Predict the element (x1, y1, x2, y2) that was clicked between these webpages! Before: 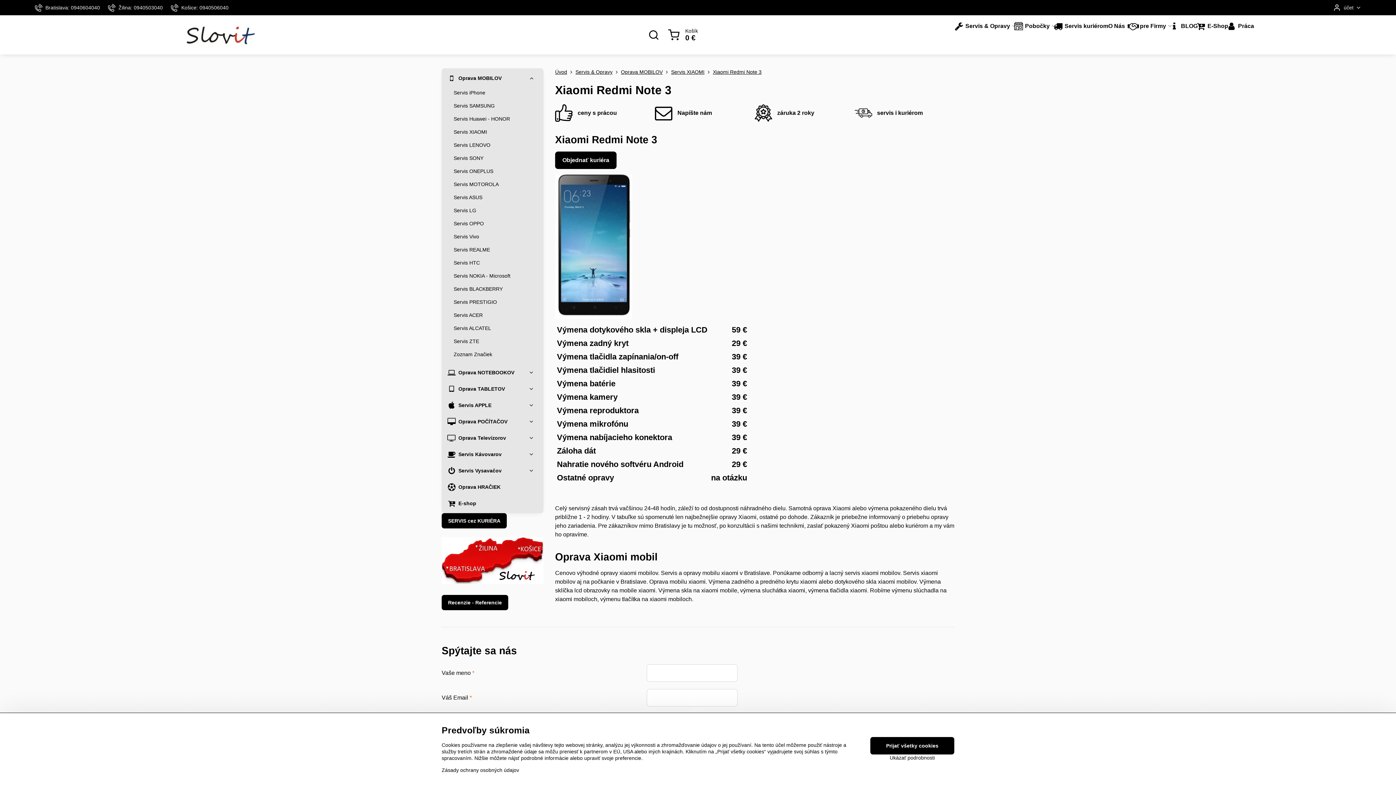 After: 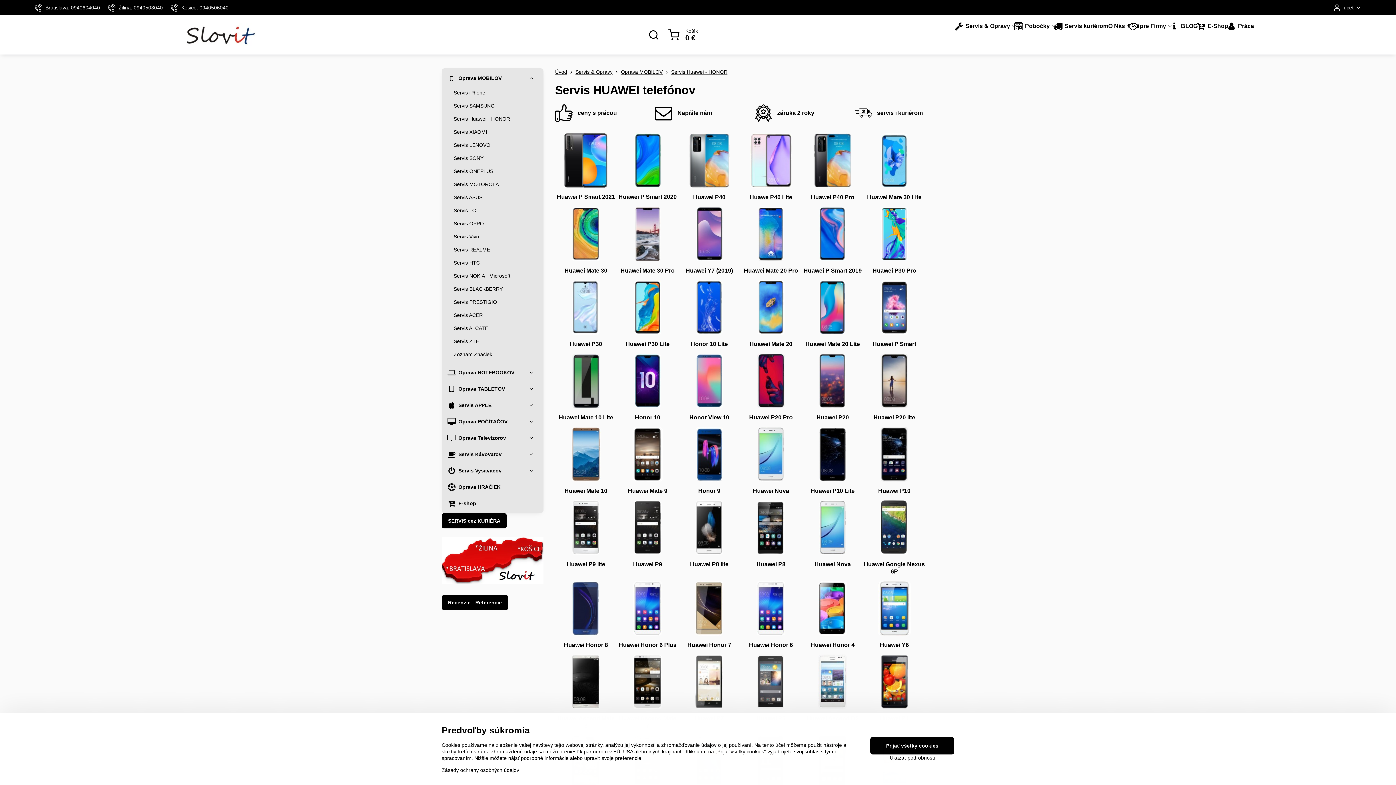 Action: bbox: (453, 112, 537, 125) label: Servis Huawei - HONOR